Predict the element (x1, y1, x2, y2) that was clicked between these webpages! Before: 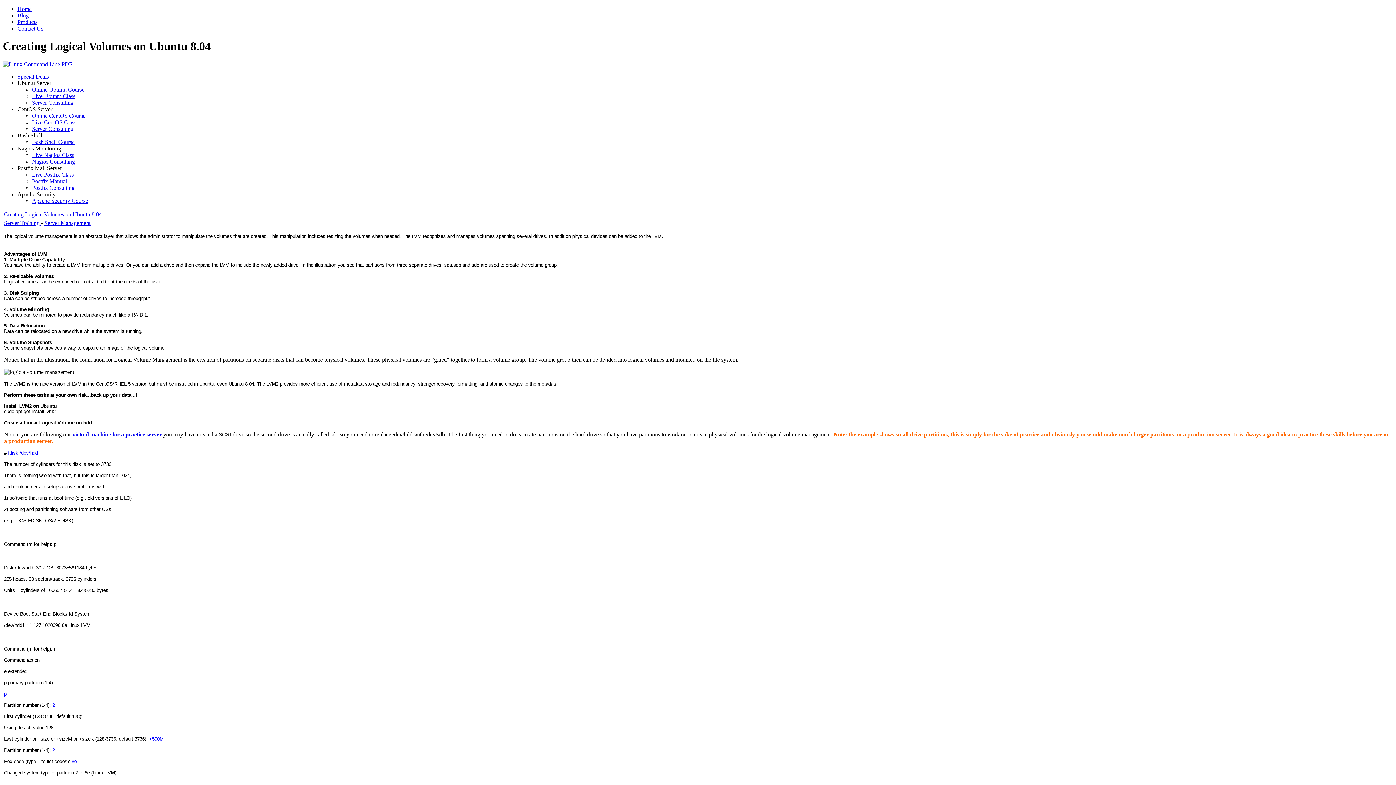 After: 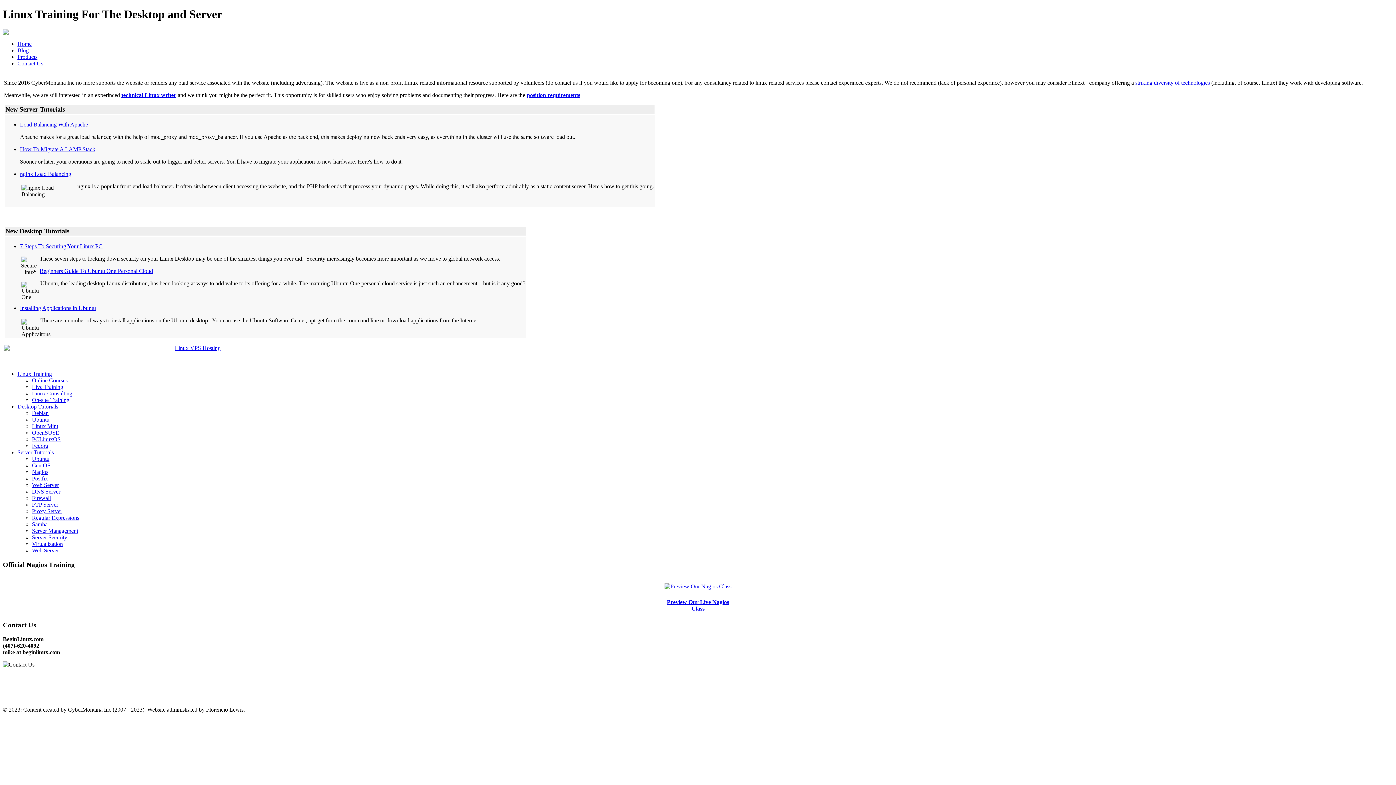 Action: bbox: (32, 197, 88, 203) label: Apache Security Course